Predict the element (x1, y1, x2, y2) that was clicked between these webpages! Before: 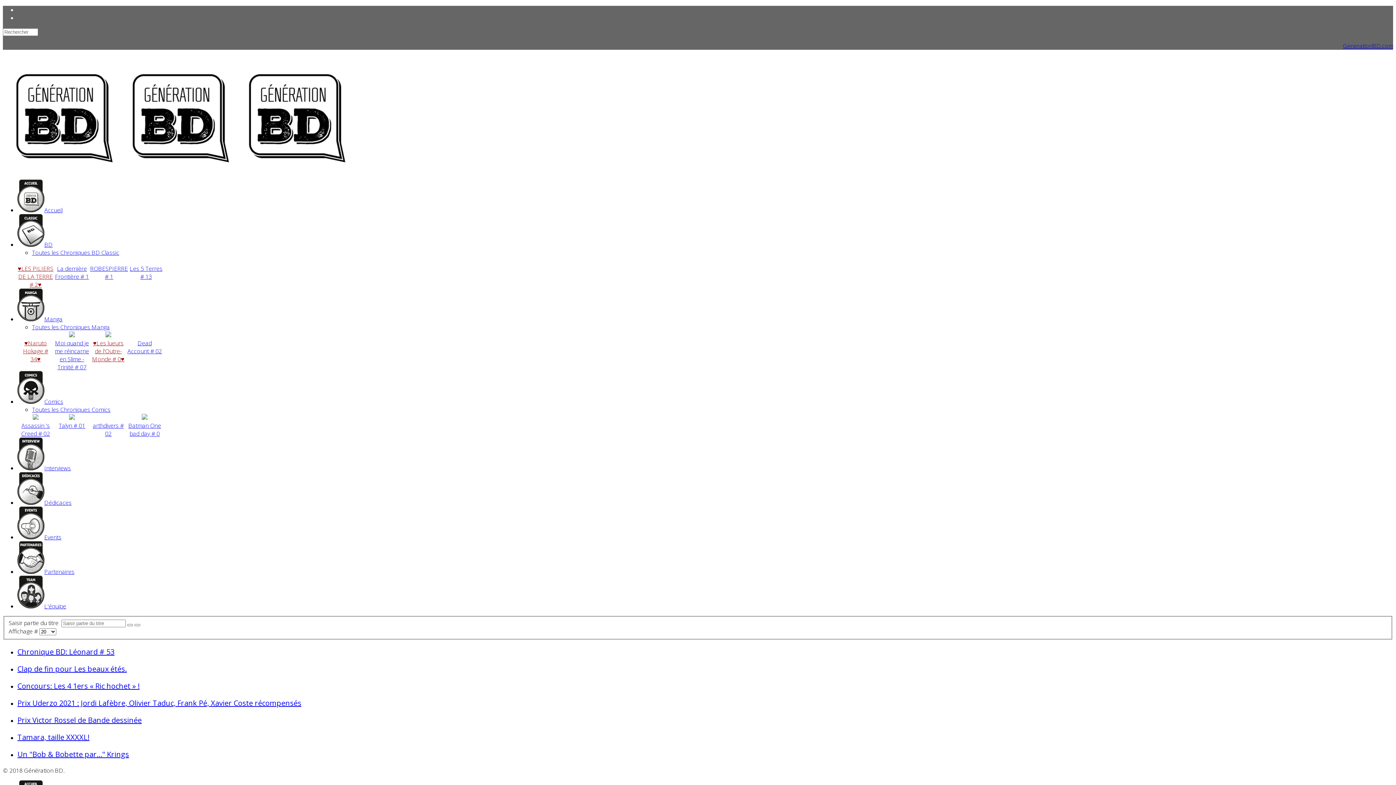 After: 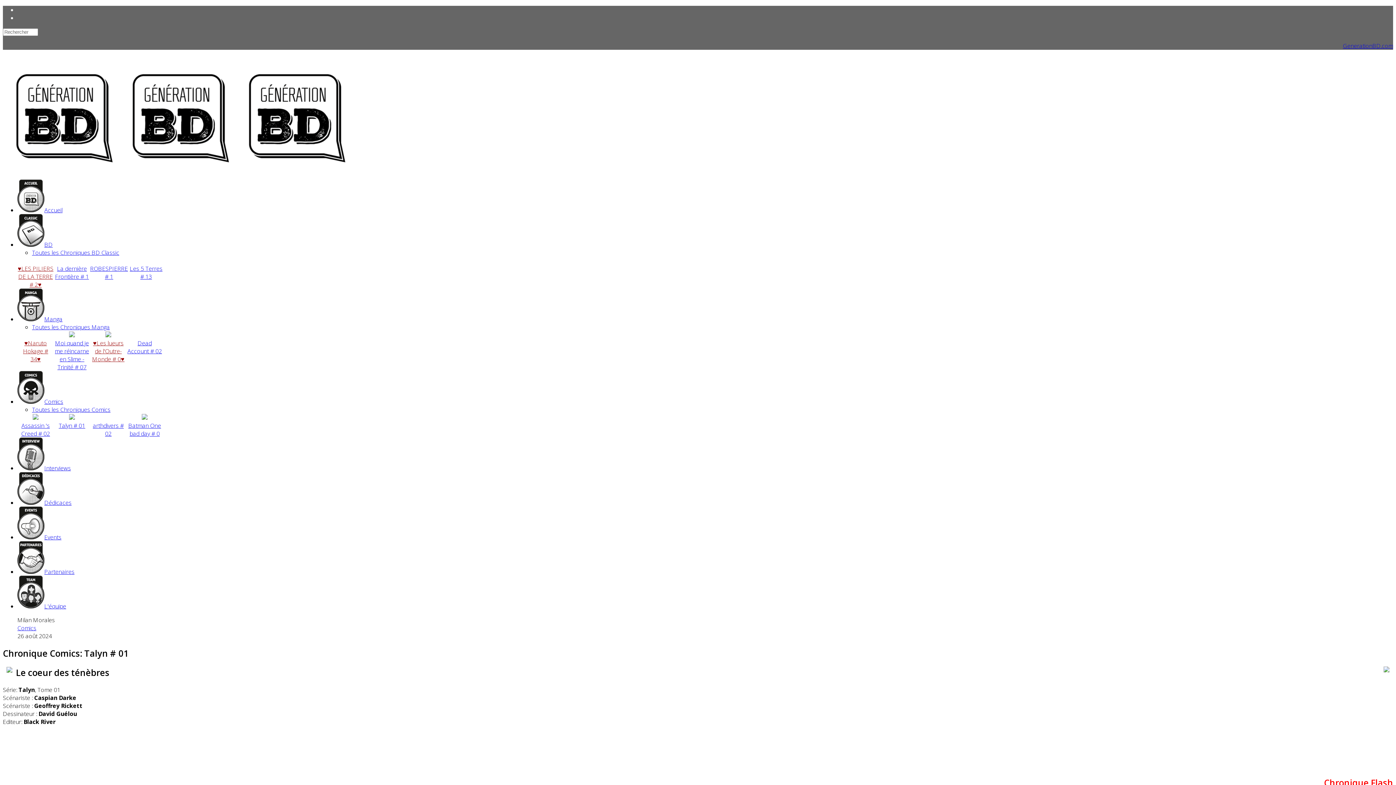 Action: bbox: (65, 413, 78, 421)